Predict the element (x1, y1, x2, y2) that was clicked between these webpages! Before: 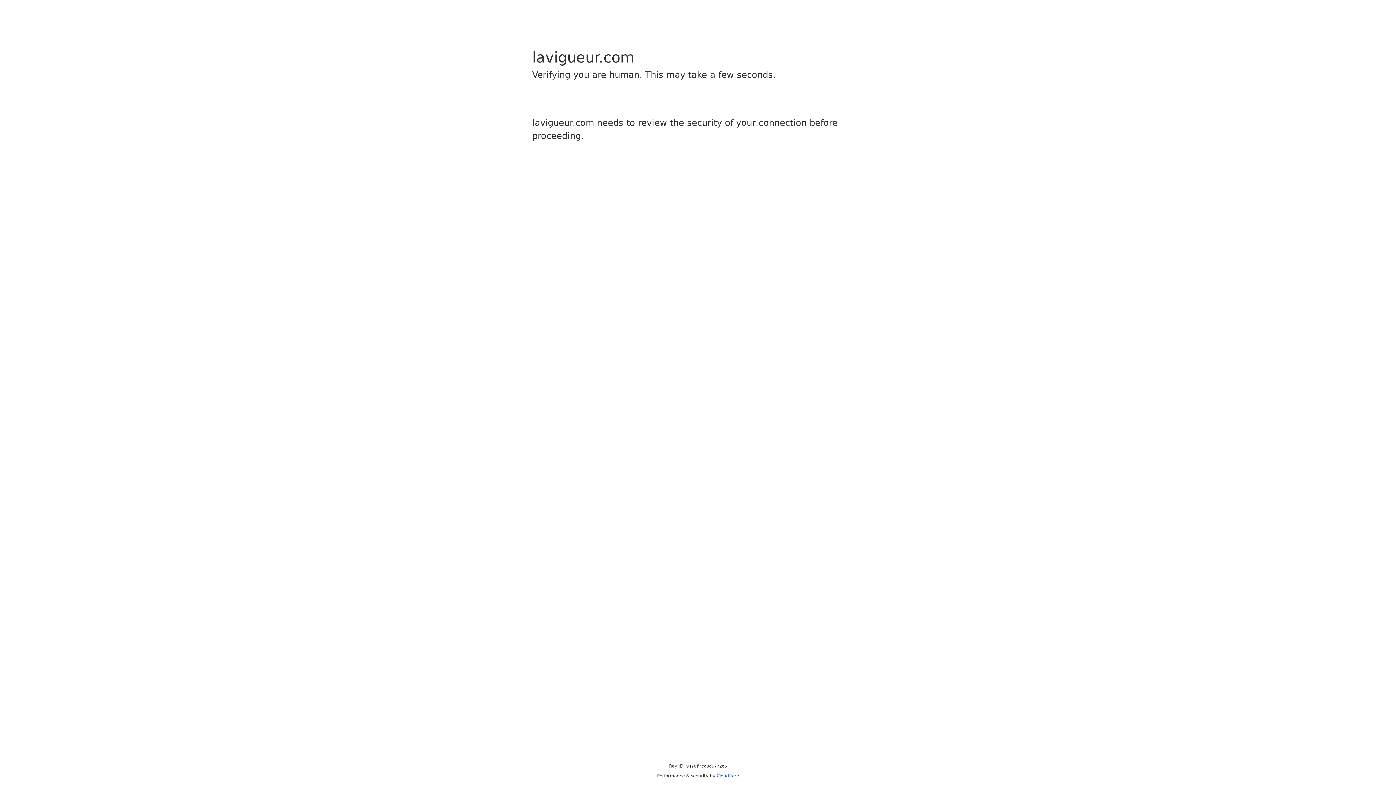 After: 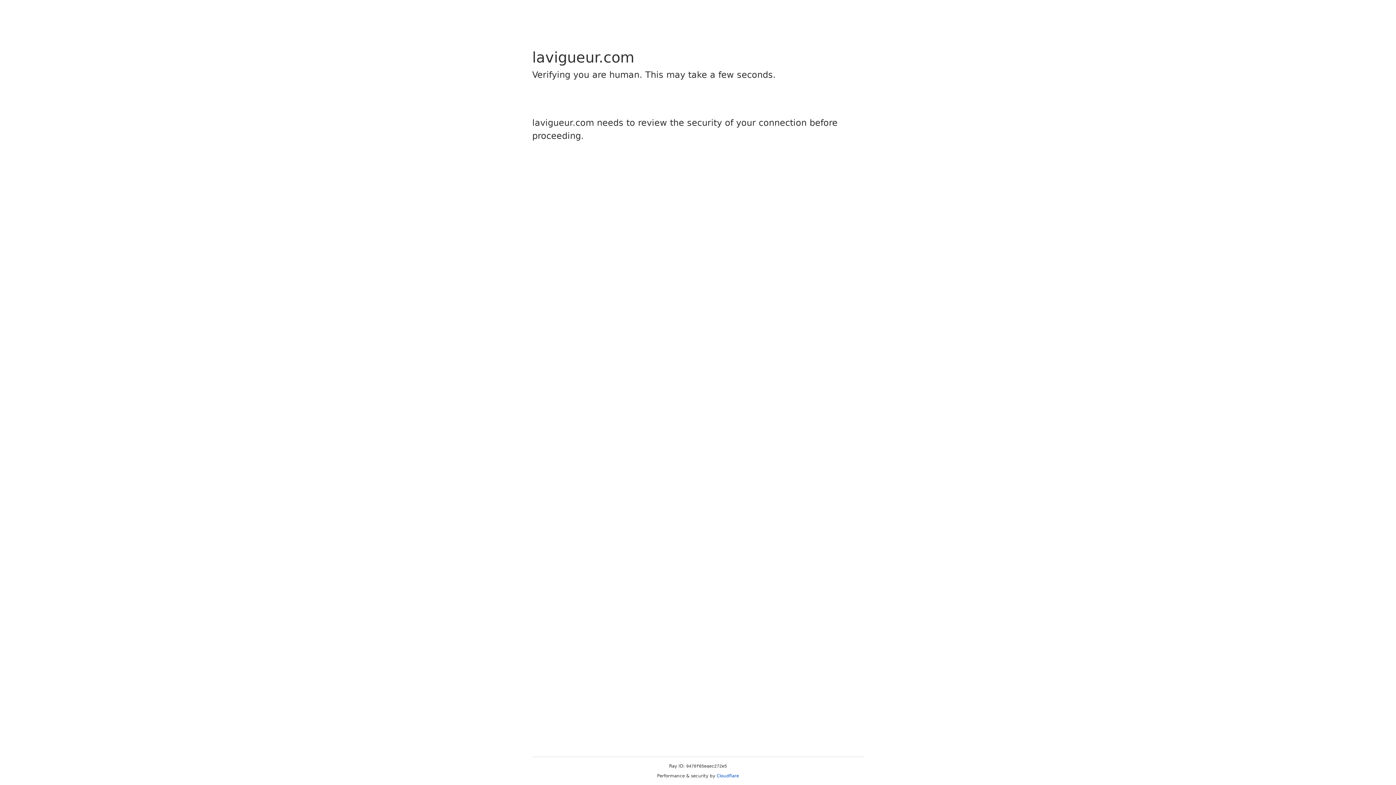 Action: label: Cloudflare bbox: (716, 773, 739, 778)